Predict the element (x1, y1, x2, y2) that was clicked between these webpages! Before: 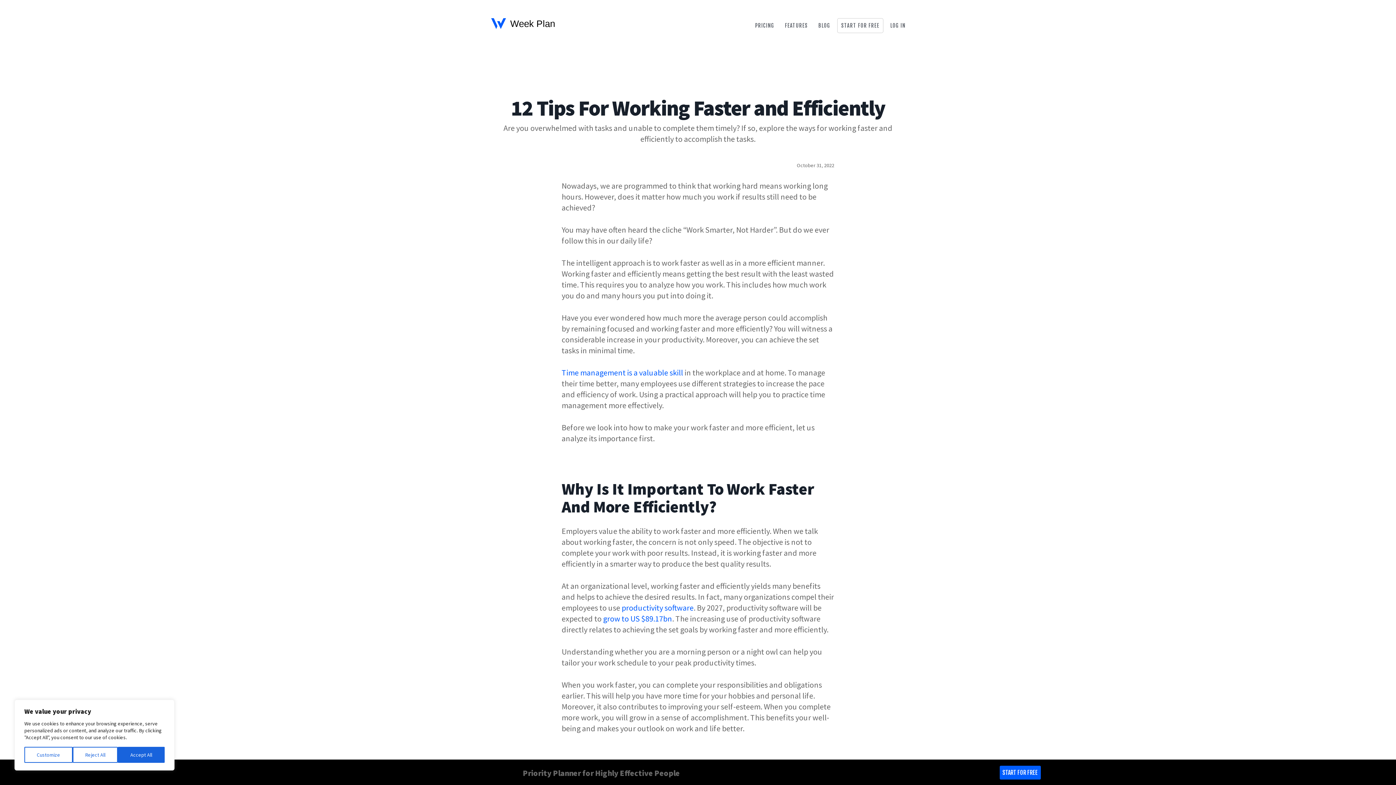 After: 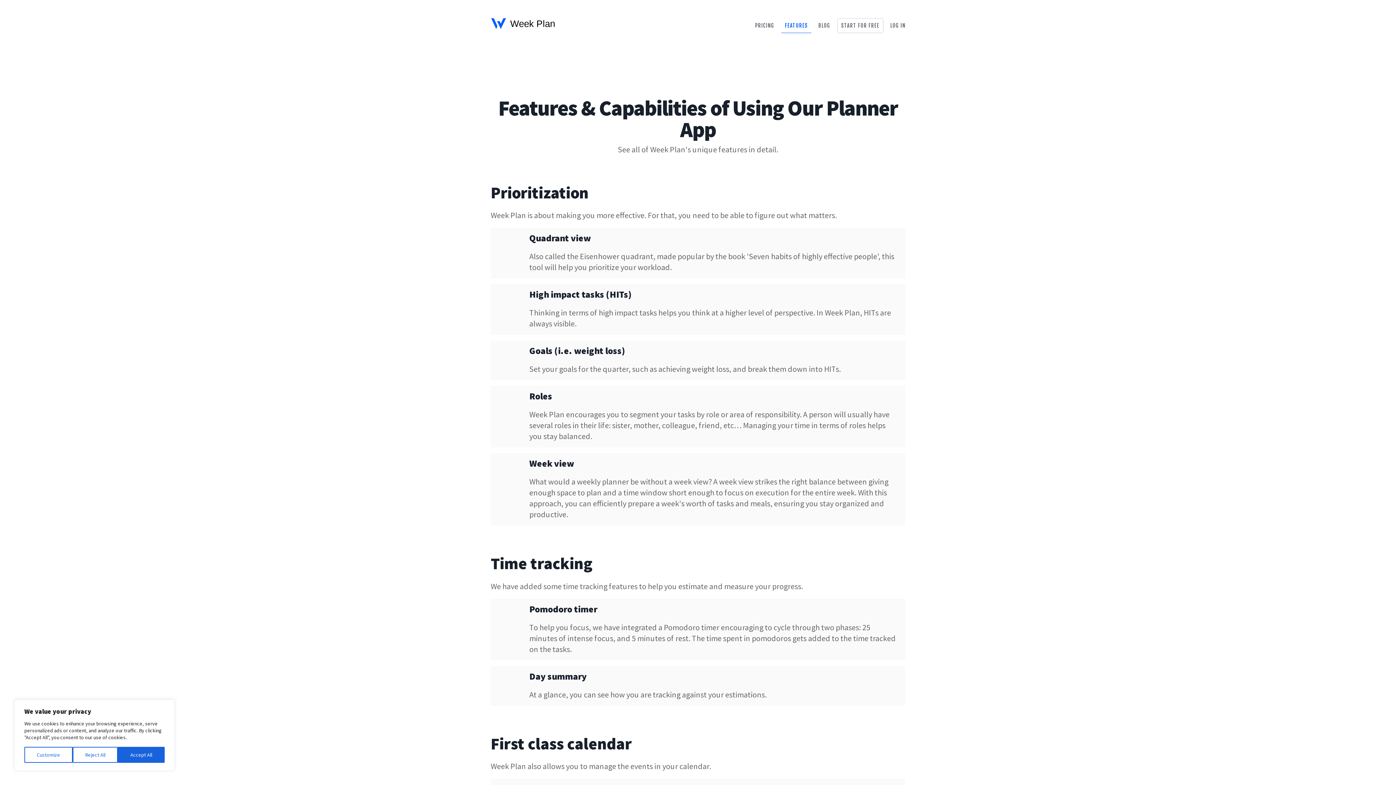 Action: bbox: (781, 18, 811, 33) label: FEATURES